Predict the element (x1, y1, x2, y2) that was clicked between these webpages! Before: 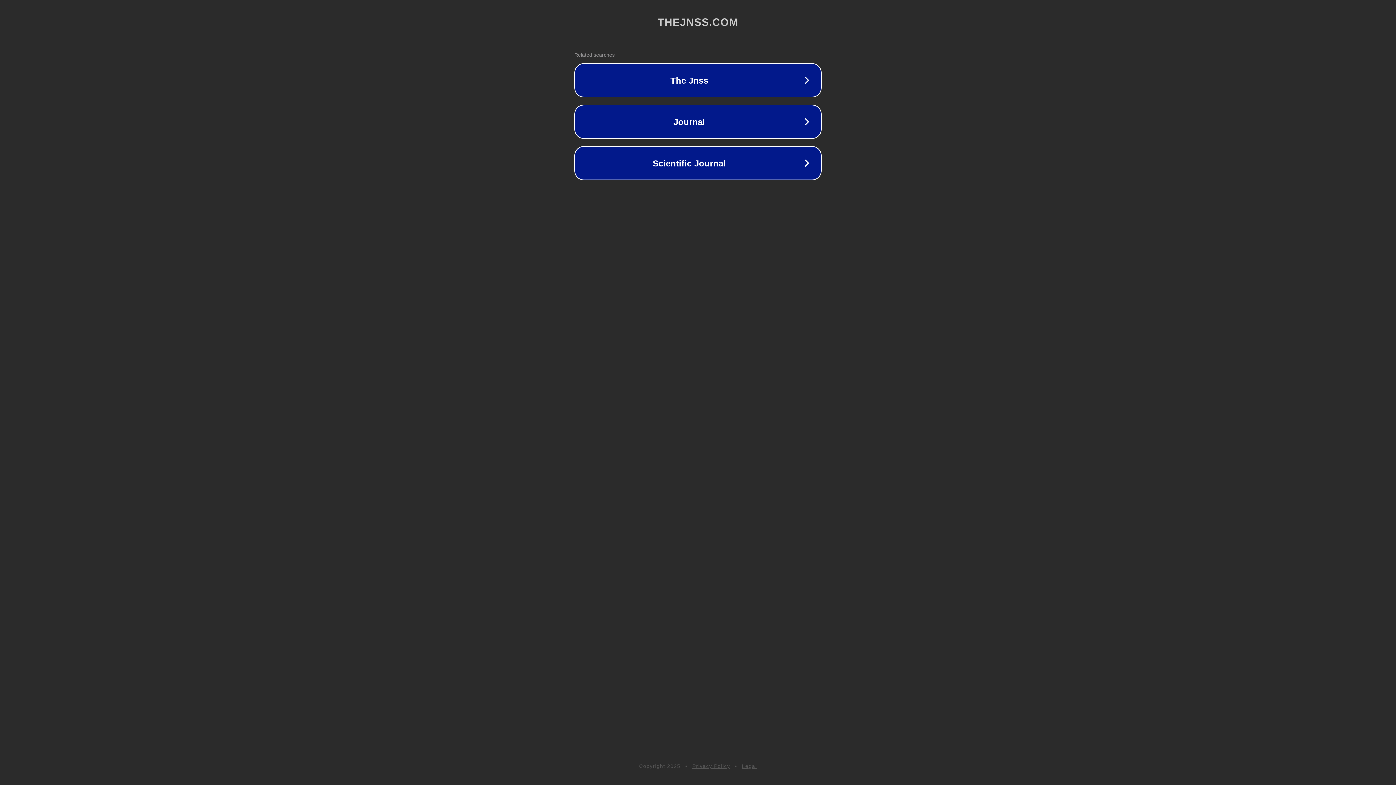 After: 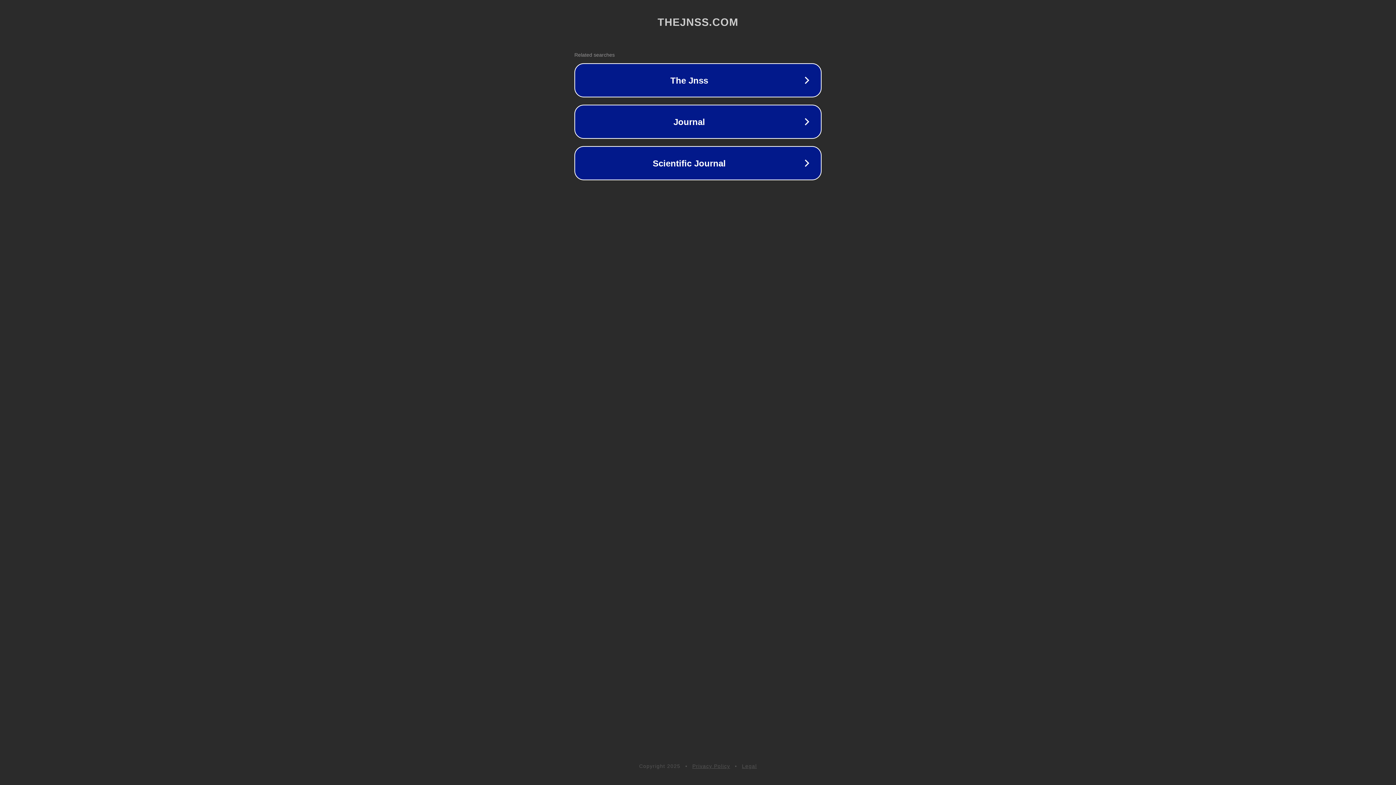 Action: label: Legal bbox: (742, 763, 757, 769)